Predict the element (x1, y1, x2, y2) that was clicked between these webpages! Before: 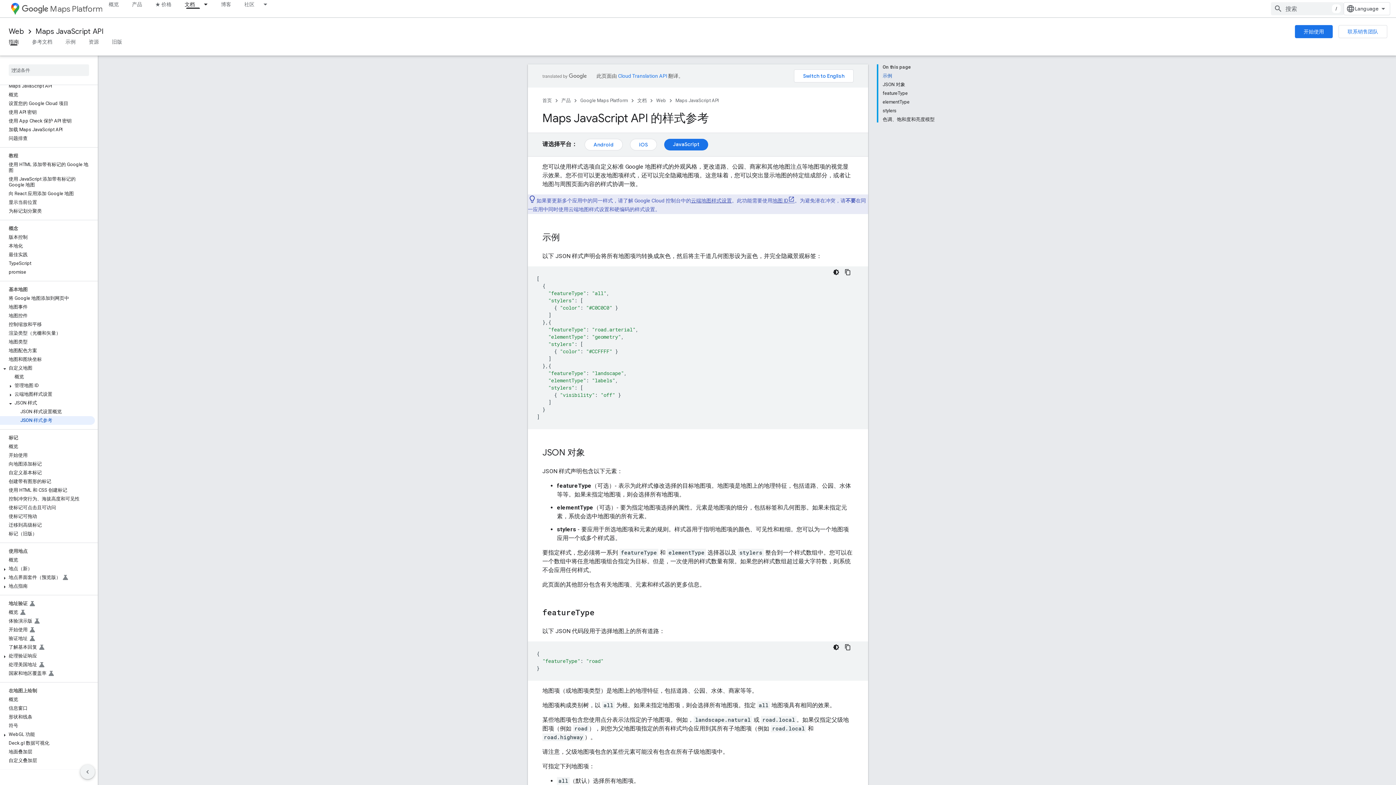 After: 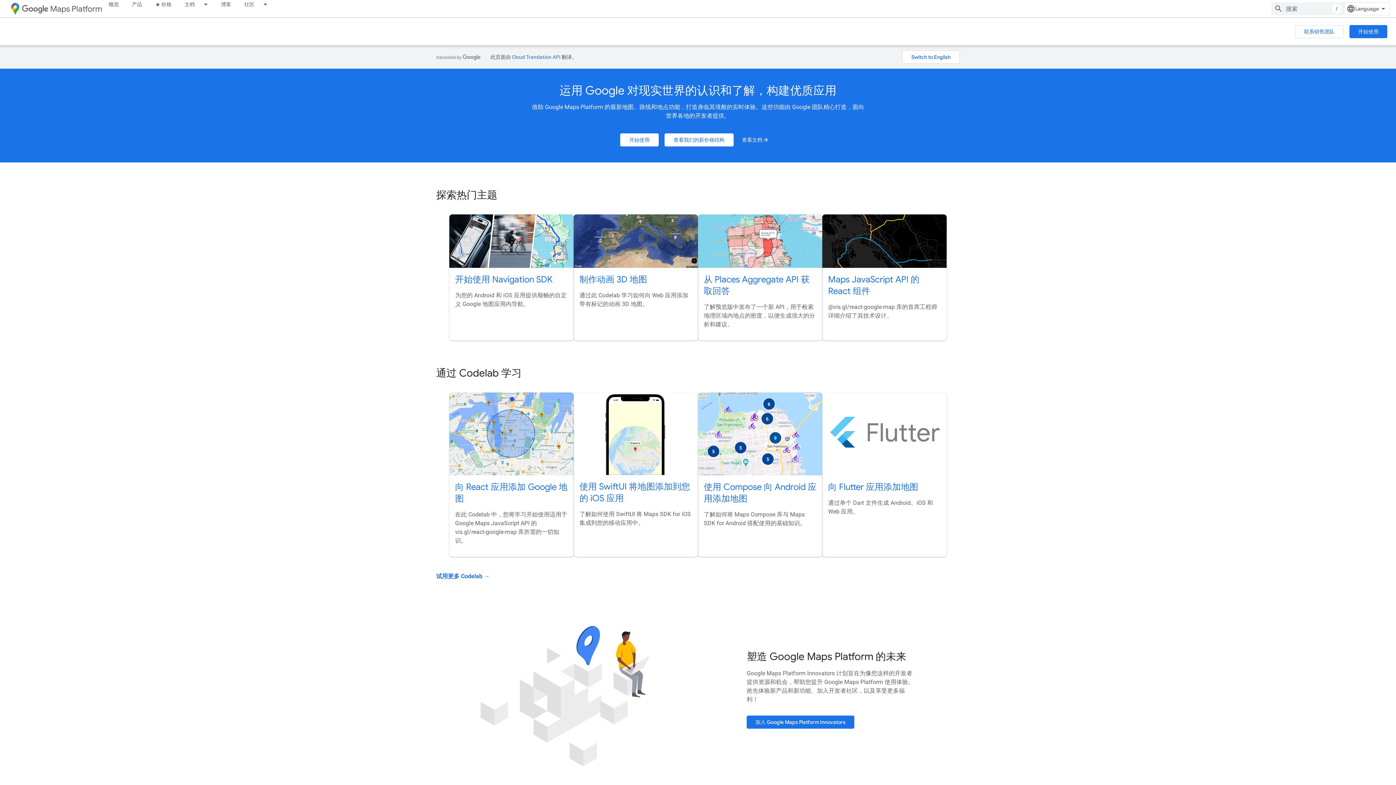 Action: bbox: (8, 2, 21, 15)